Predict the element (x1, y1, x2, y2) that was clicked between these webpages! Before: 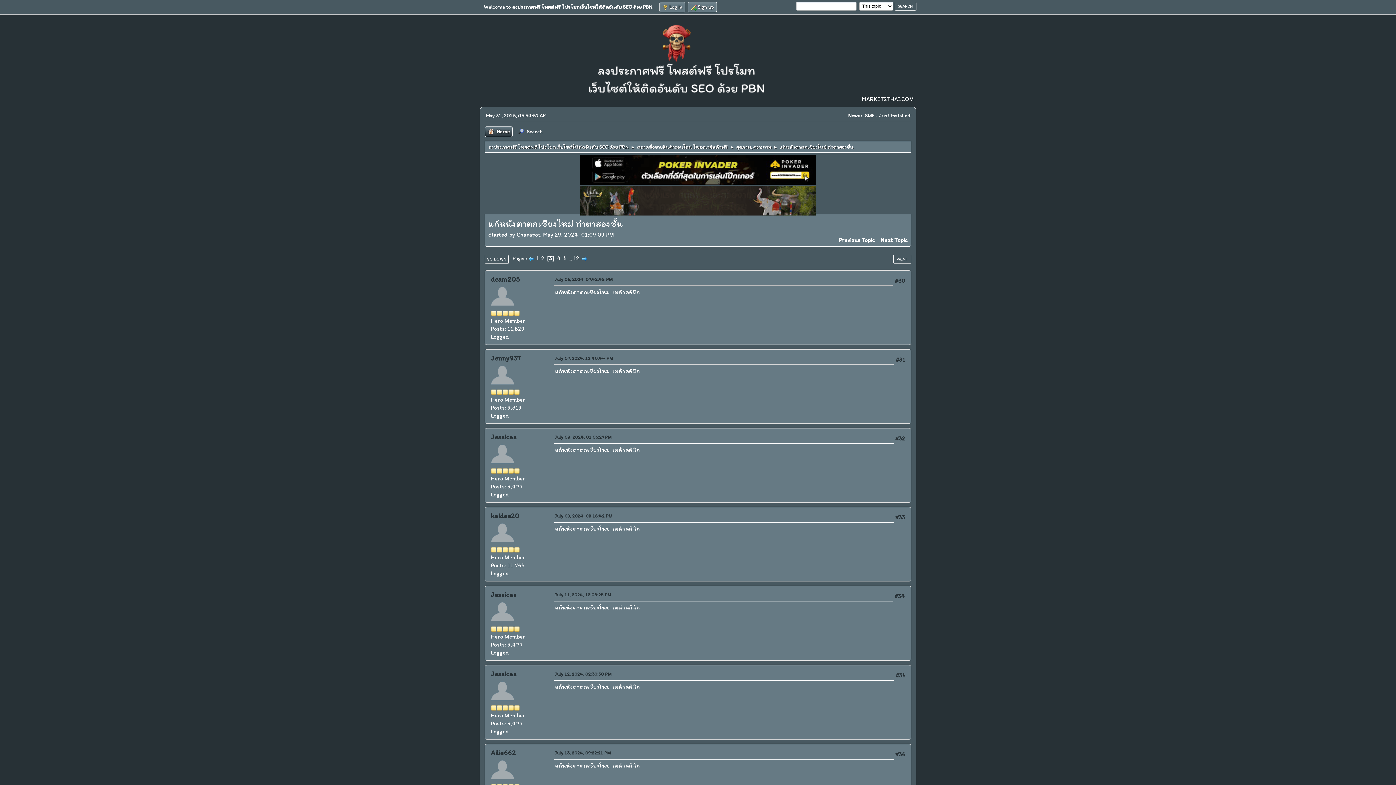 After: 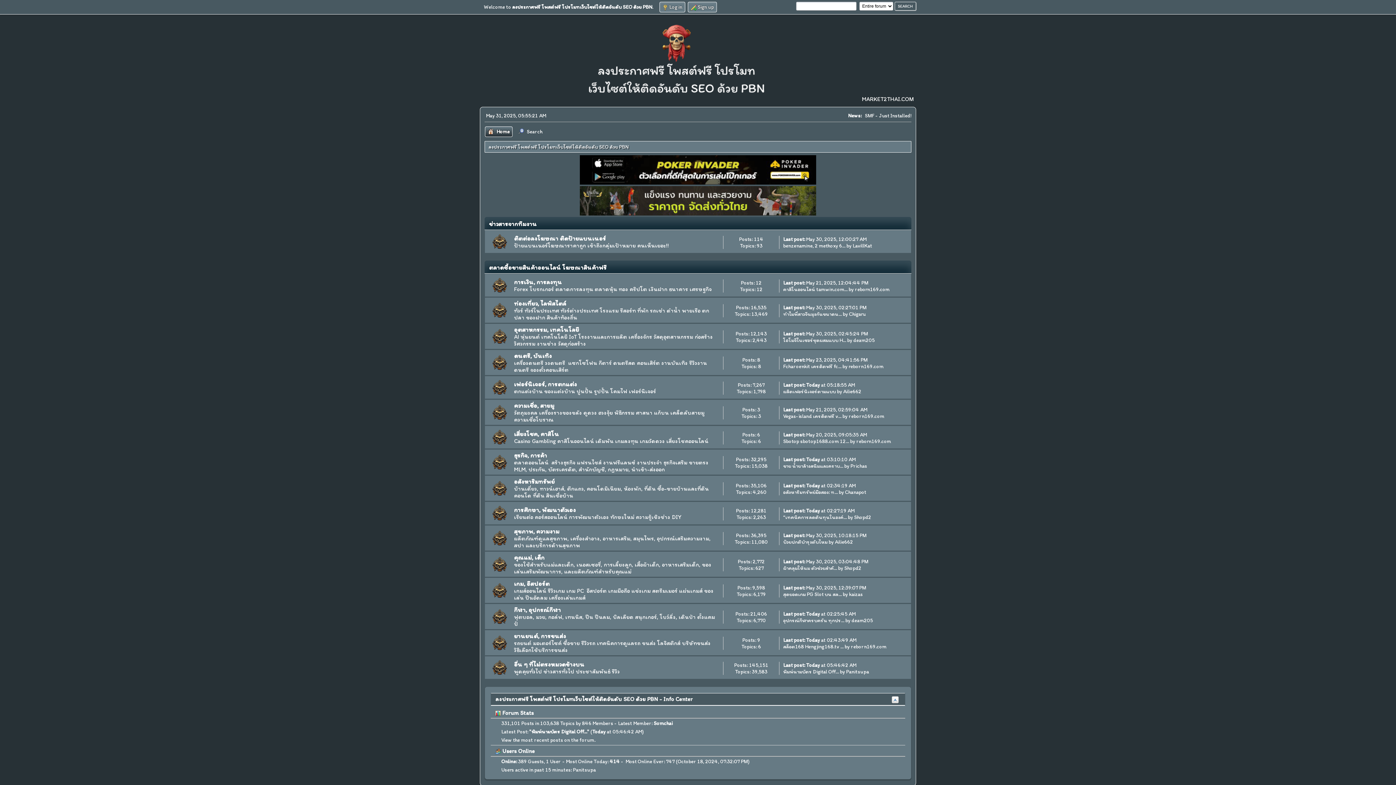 Action: bbox: (585, 85, 767, 98)